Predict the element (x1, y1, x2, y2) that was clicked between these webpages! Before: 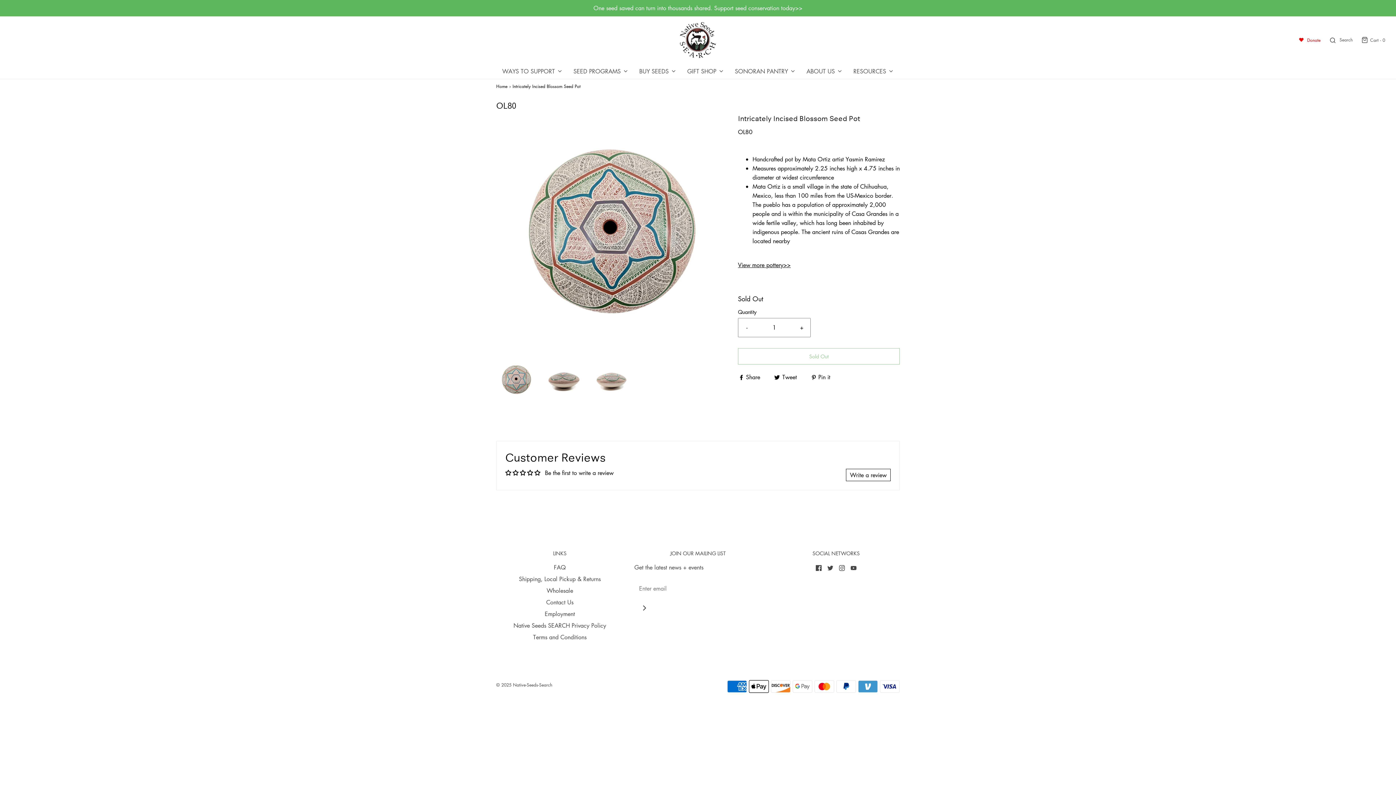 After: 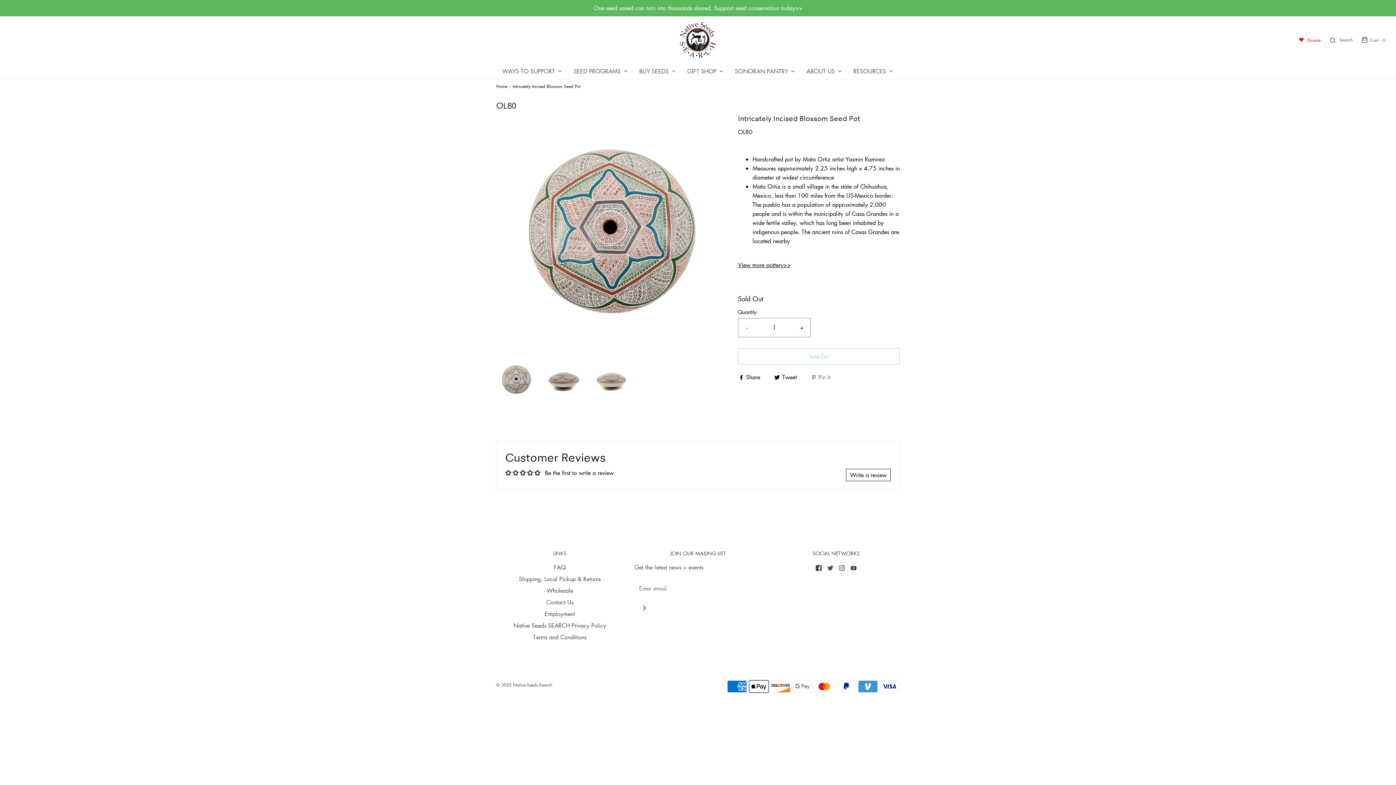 Action: label:  Pin it bbox: (810, 372, 831, 381)